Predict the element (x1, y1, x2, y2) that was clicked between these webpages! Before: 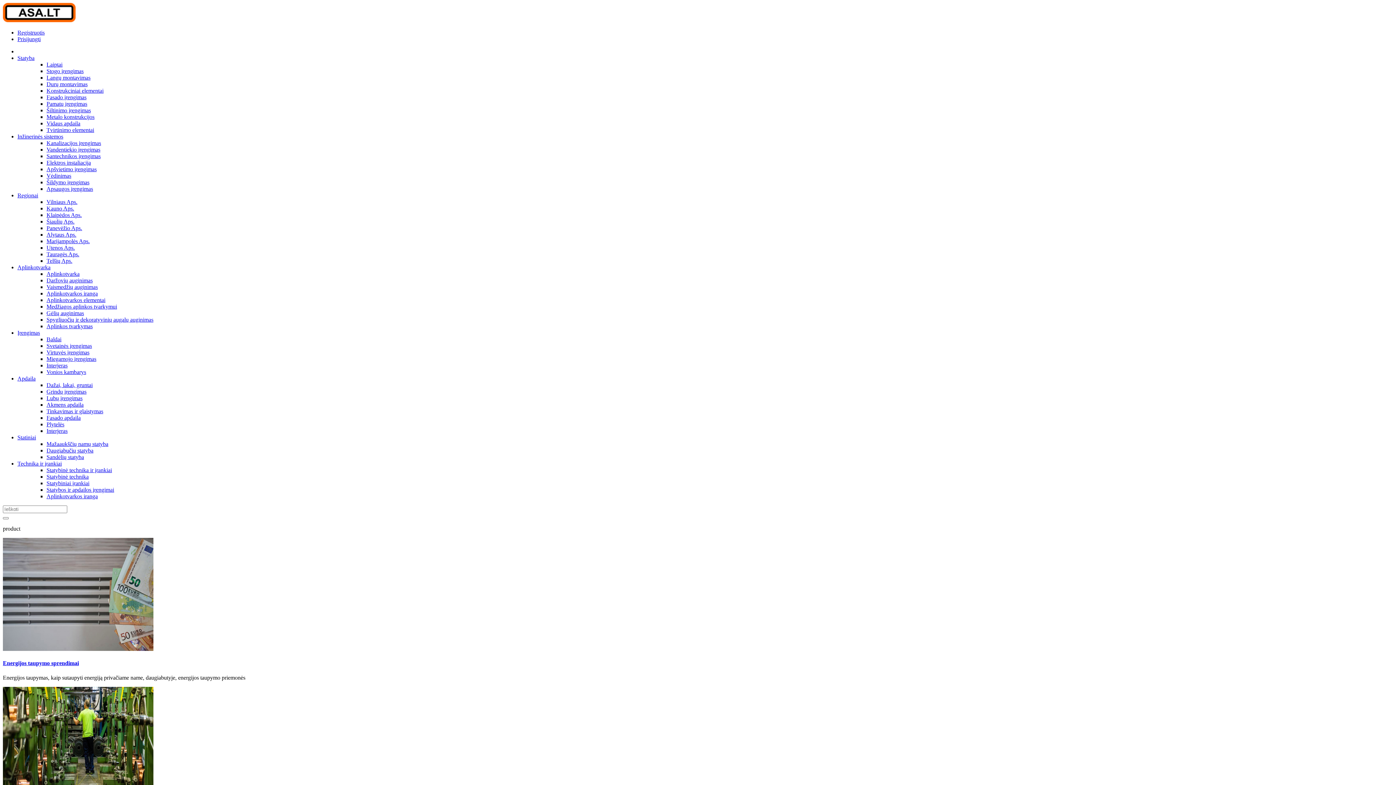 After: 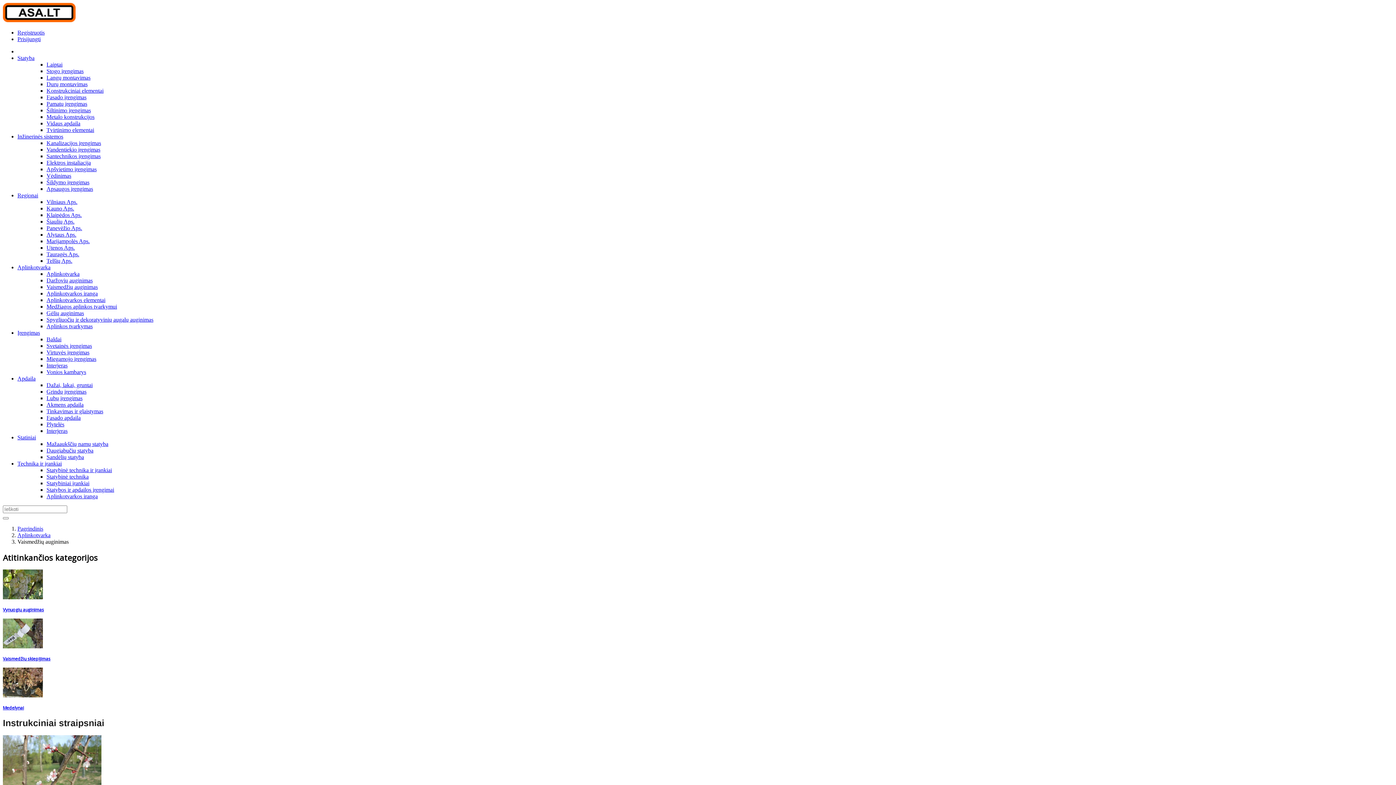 Action: bbox: (46, 284, 97, 290) label: Vaismedžių auginimas